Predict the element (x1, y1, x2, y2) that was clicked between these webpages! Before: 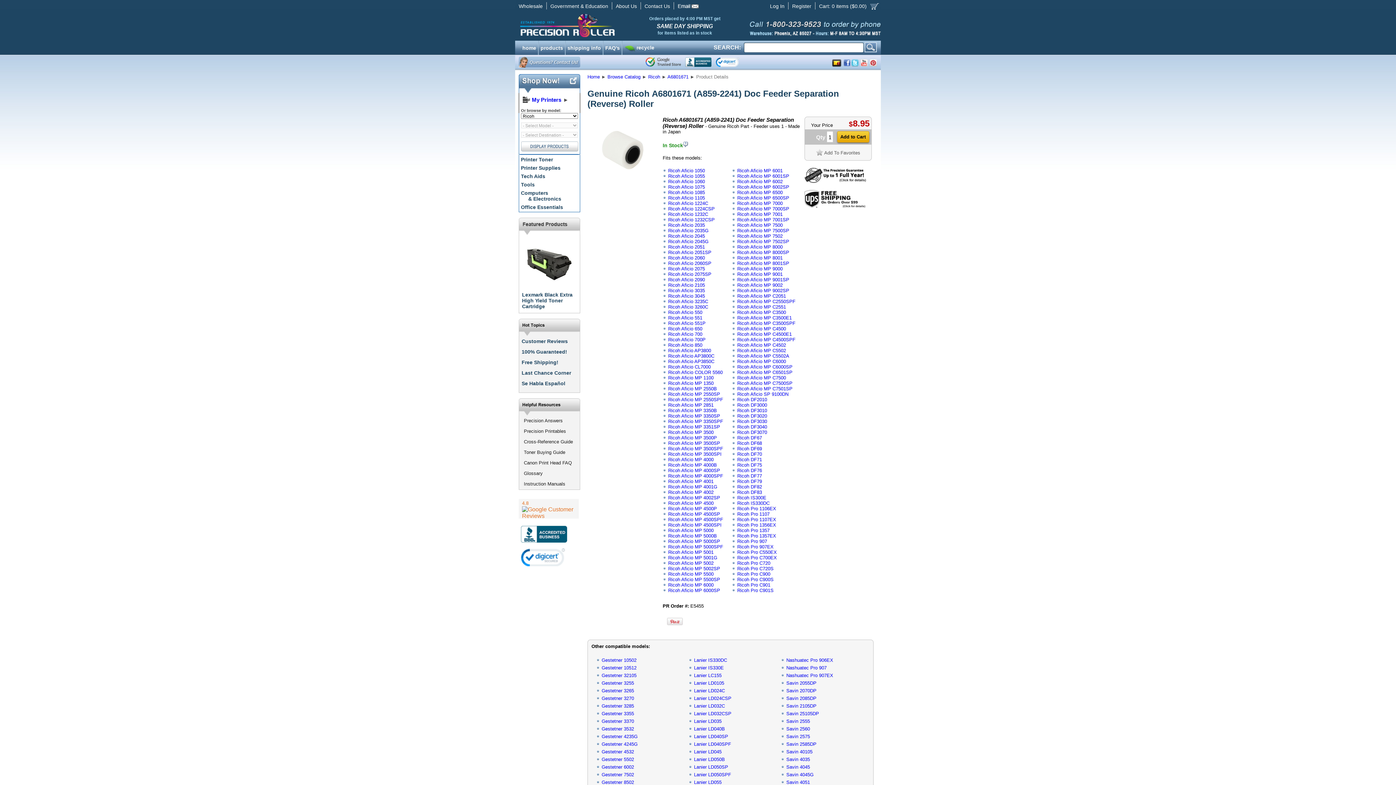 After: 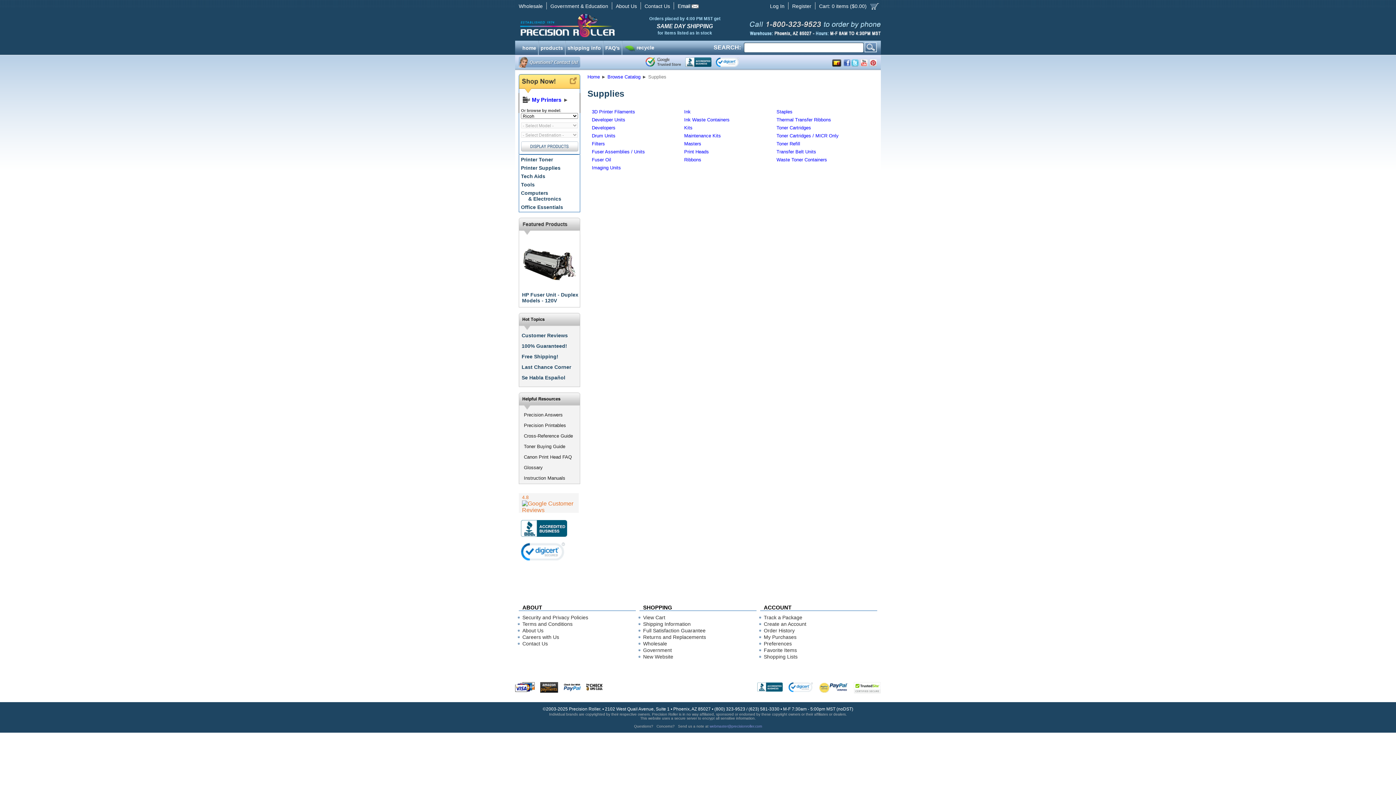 Action: bbox: (521, 165, 581, 170) label: Printer Supplies